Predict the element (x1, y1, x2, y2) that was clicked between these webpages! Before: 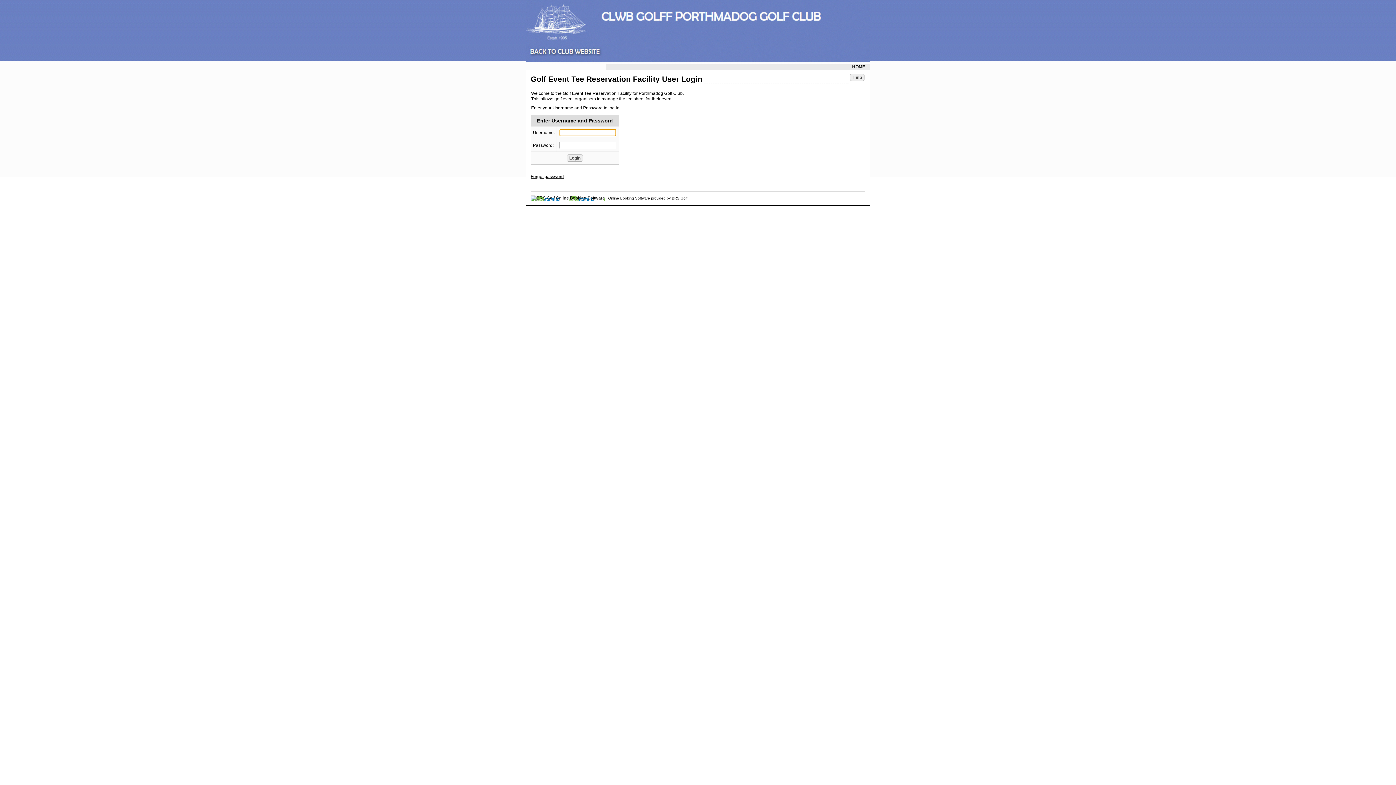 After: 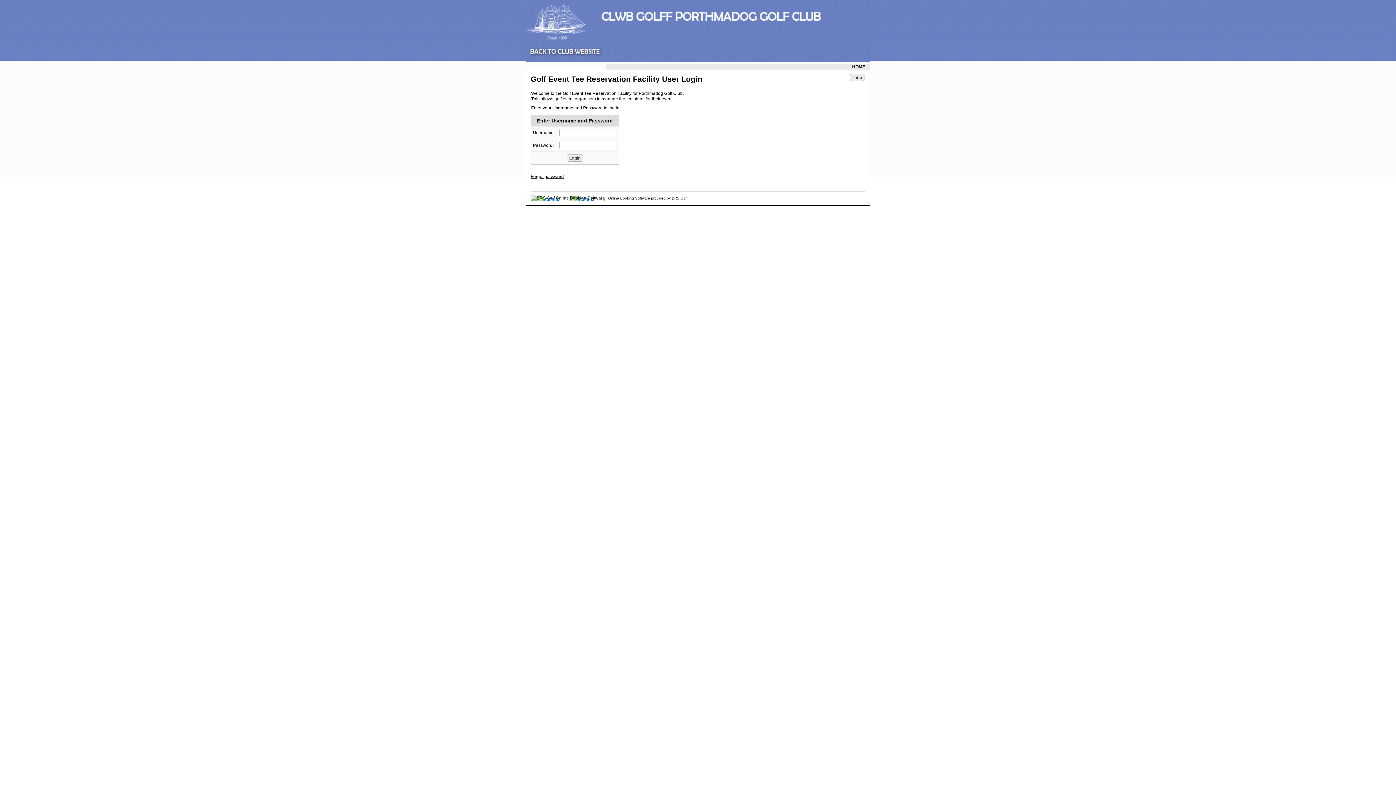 Action: bbox: (608, 196, 687, 200) label: Online Booking Software provided by BRS Golf